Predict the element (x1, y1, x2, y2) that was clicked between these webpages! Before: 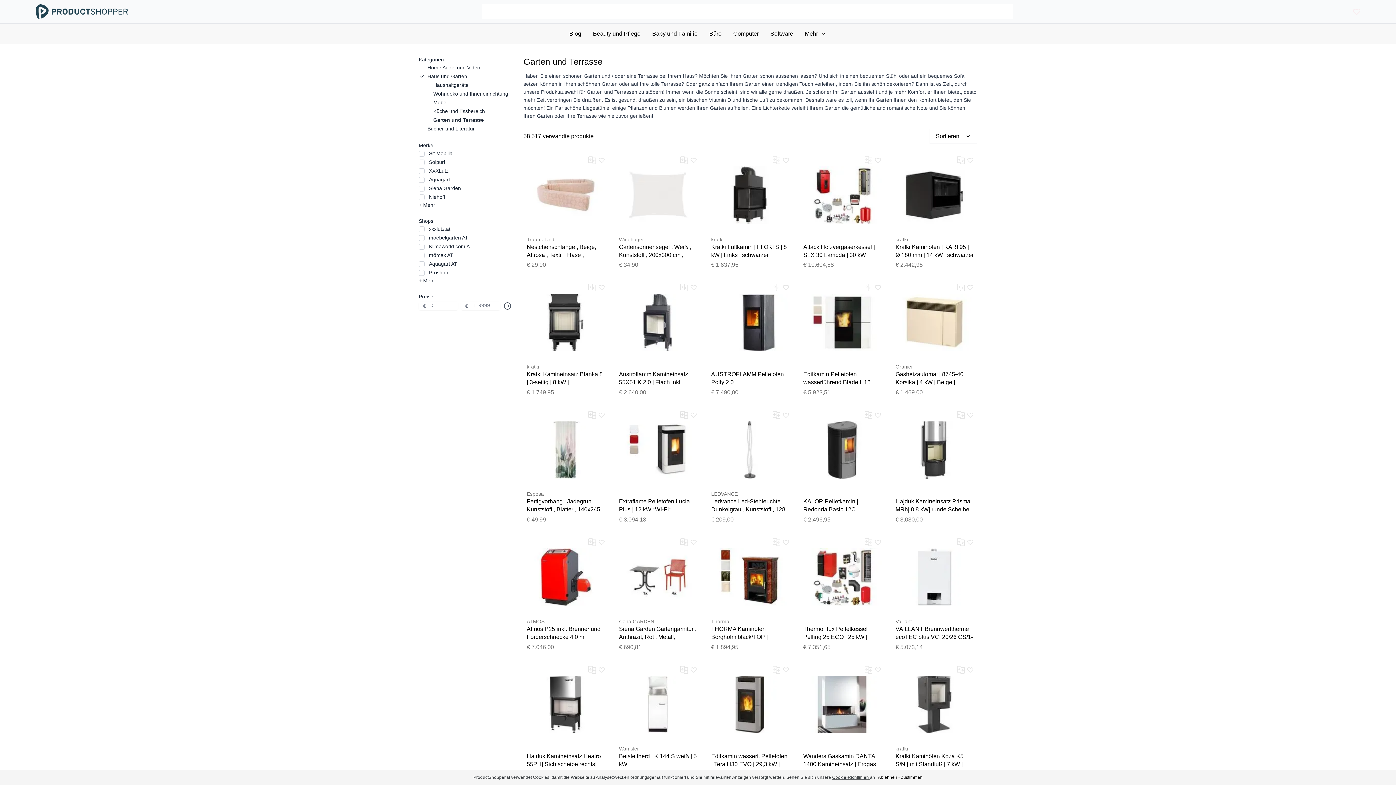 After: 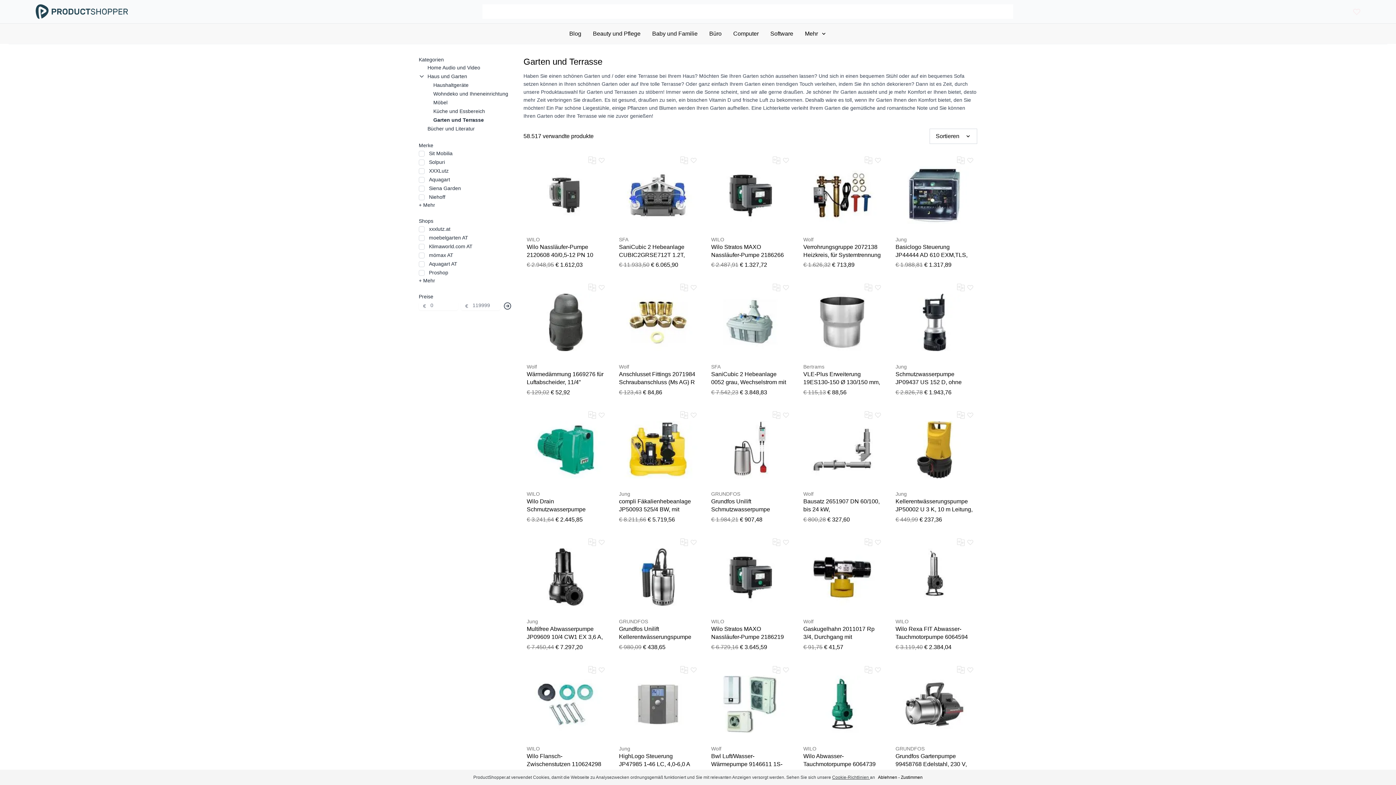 Action: label: Filter bbox: (503, 301, 512, 310)